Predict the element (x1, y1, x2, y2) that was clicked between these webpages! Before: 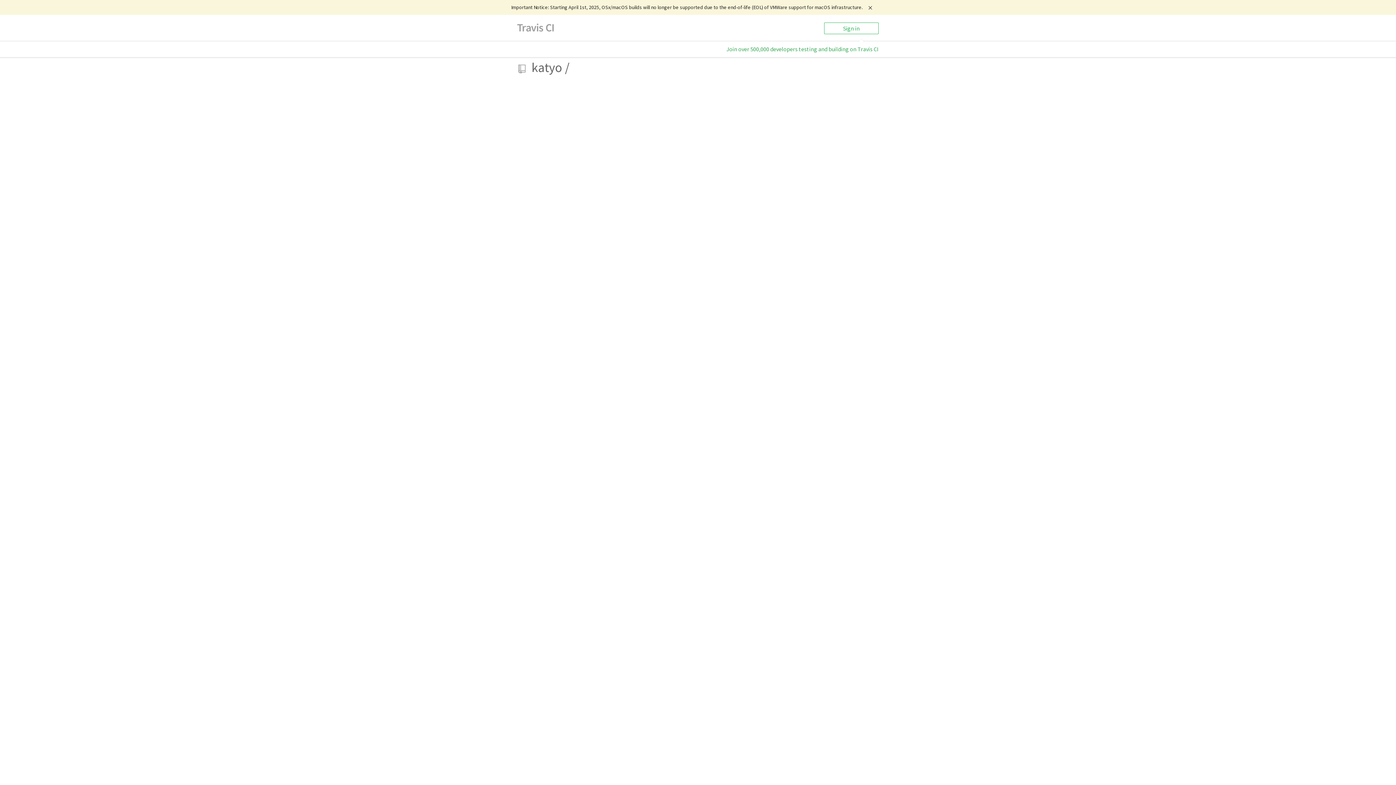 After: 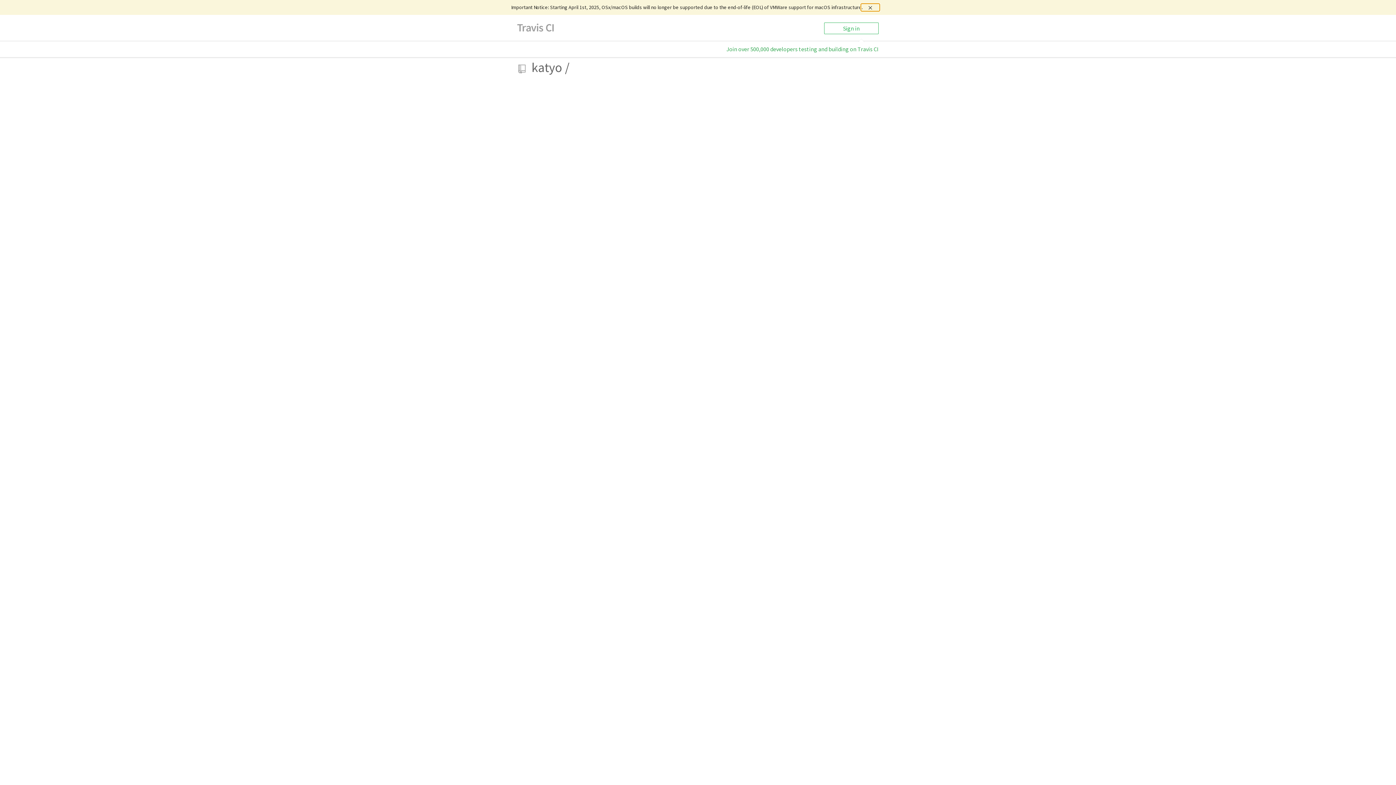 Action: bbox: (860, 3, 879, 11)